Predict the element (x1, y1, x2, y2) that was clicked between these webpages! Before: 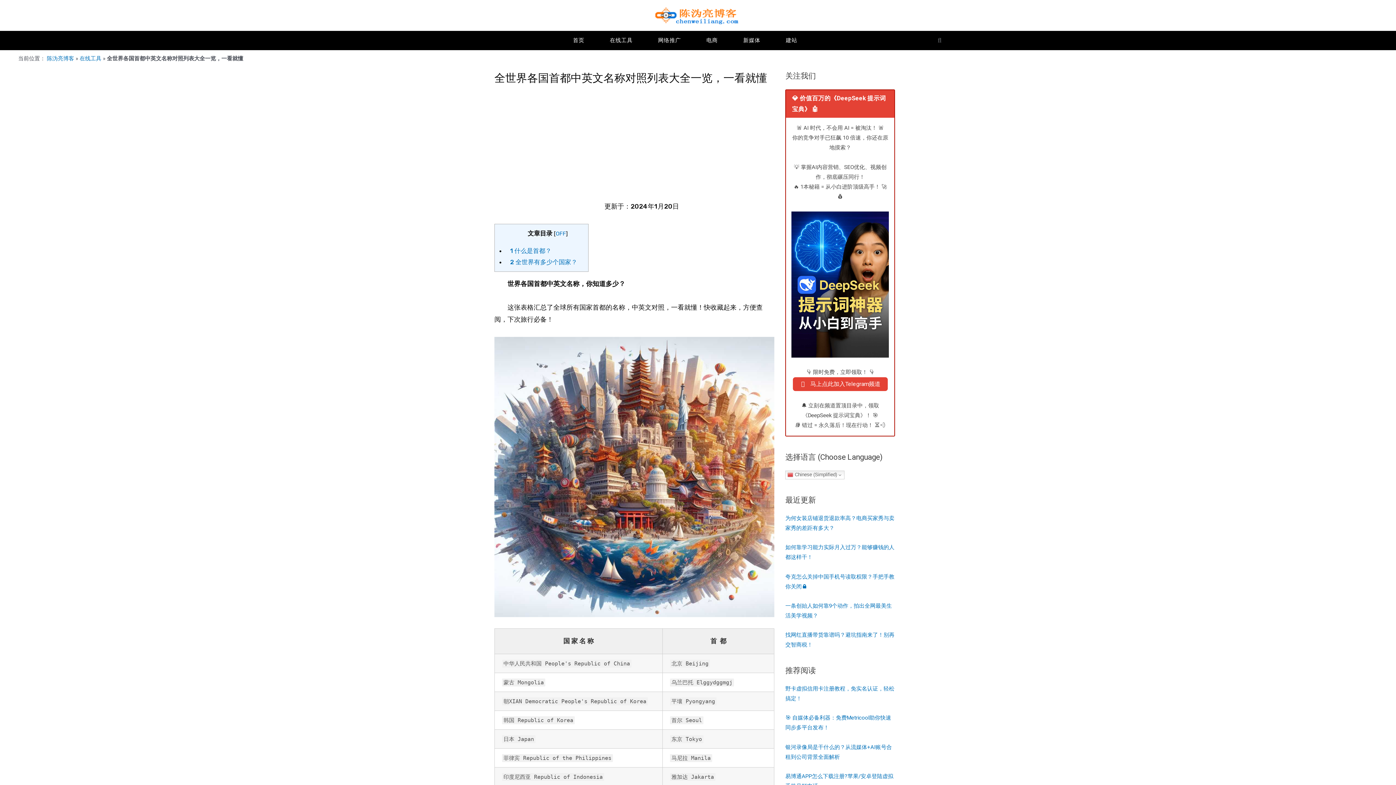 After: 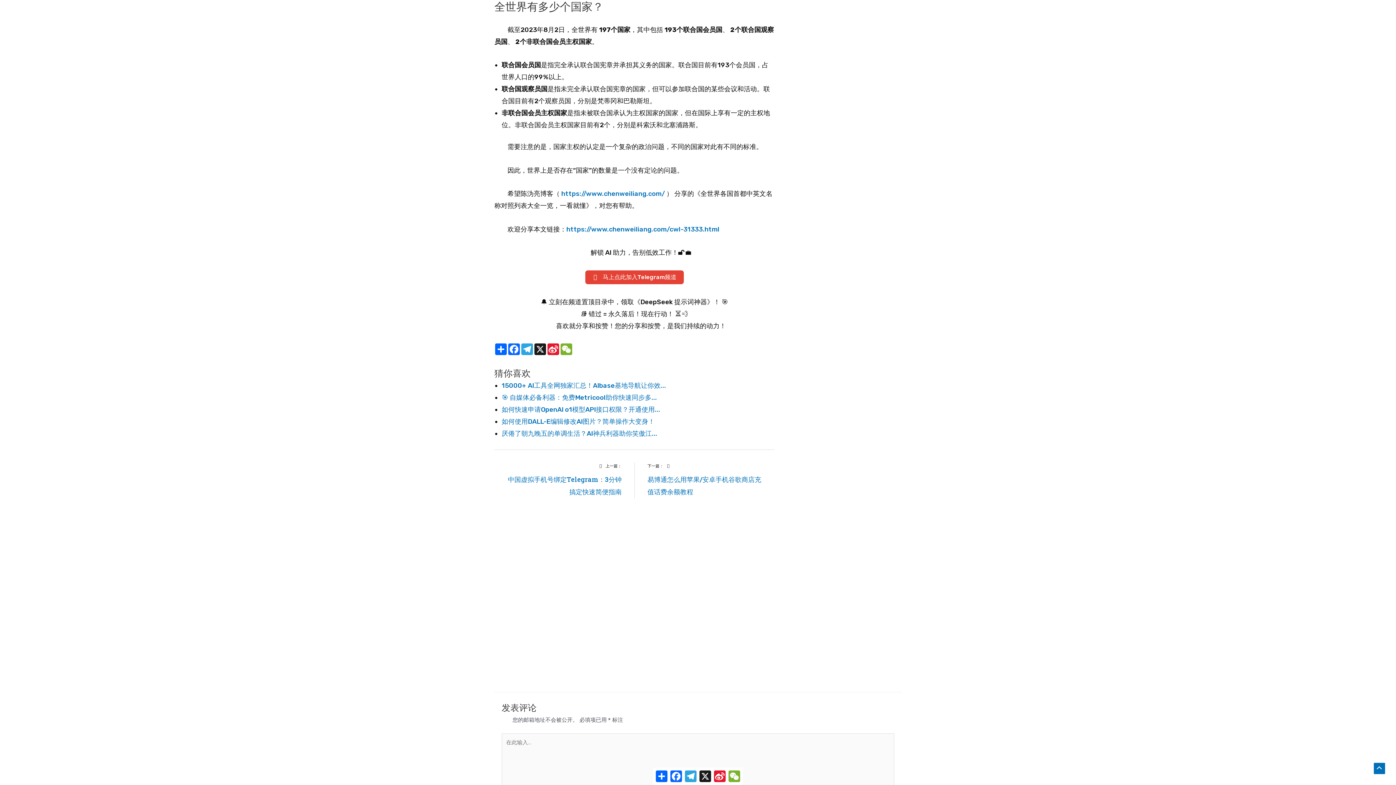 Action: label: 2 全世界有多少个国家？ bbox: (510, 258, 577, 265)